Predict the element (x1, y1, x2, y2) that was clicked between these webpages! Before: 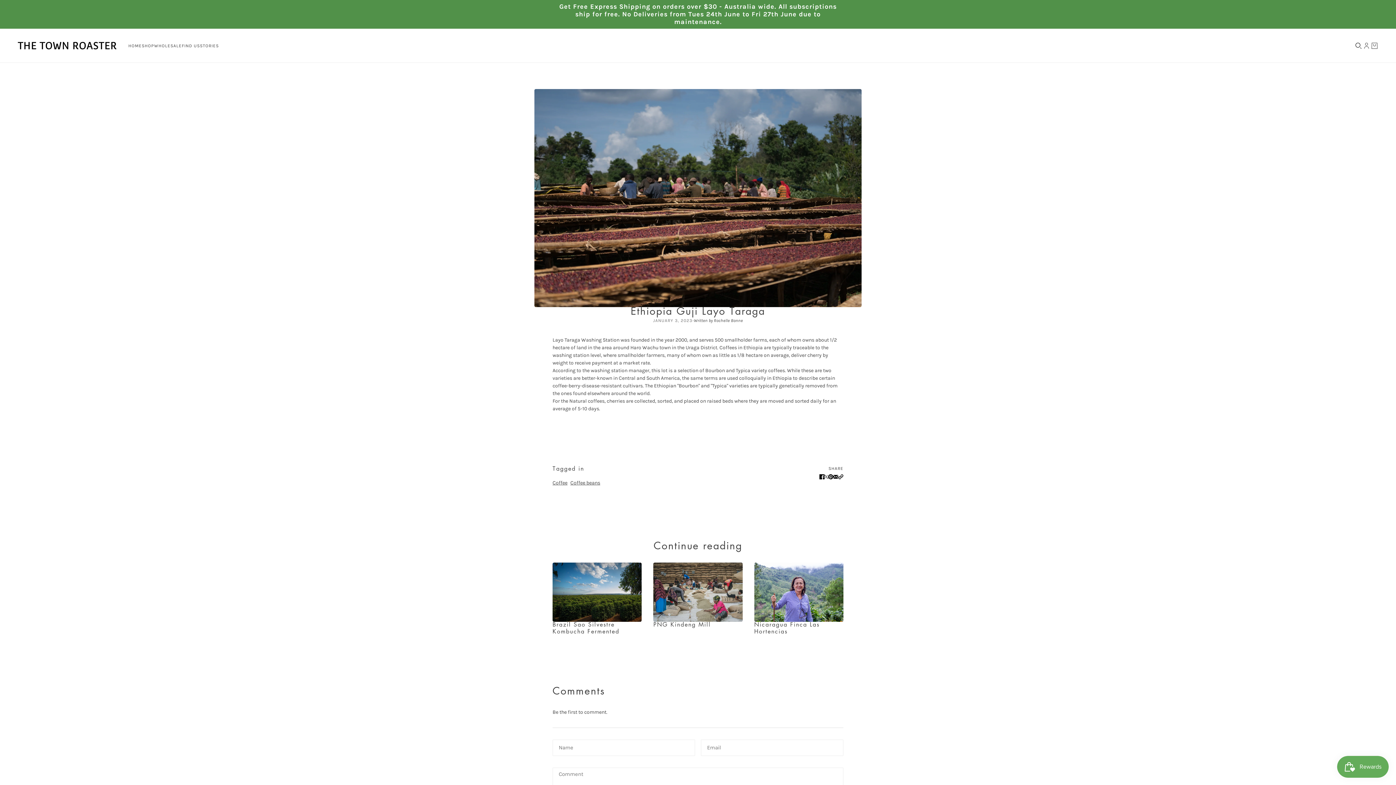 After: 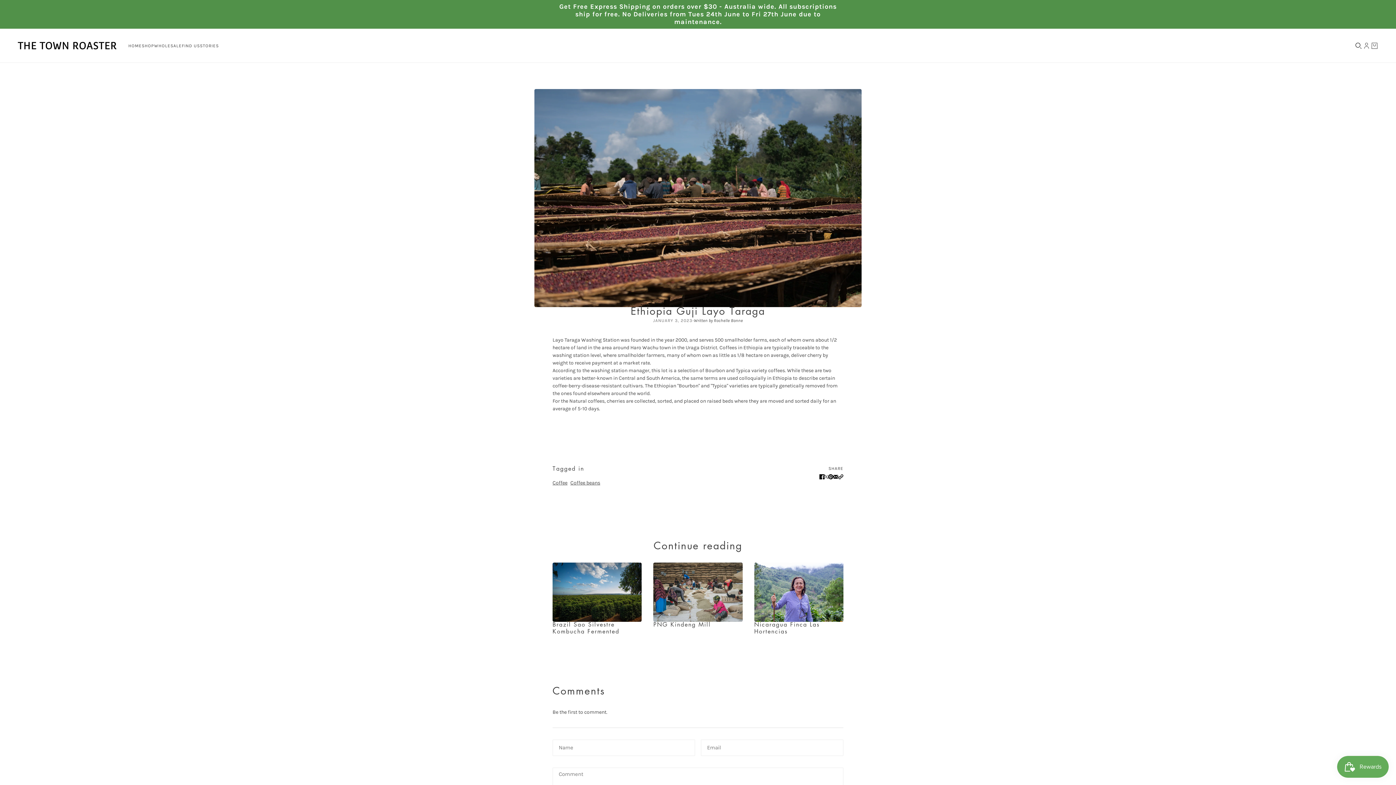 Action: bbox: (825, 469, 836, 483) label: Pin on Pinterest